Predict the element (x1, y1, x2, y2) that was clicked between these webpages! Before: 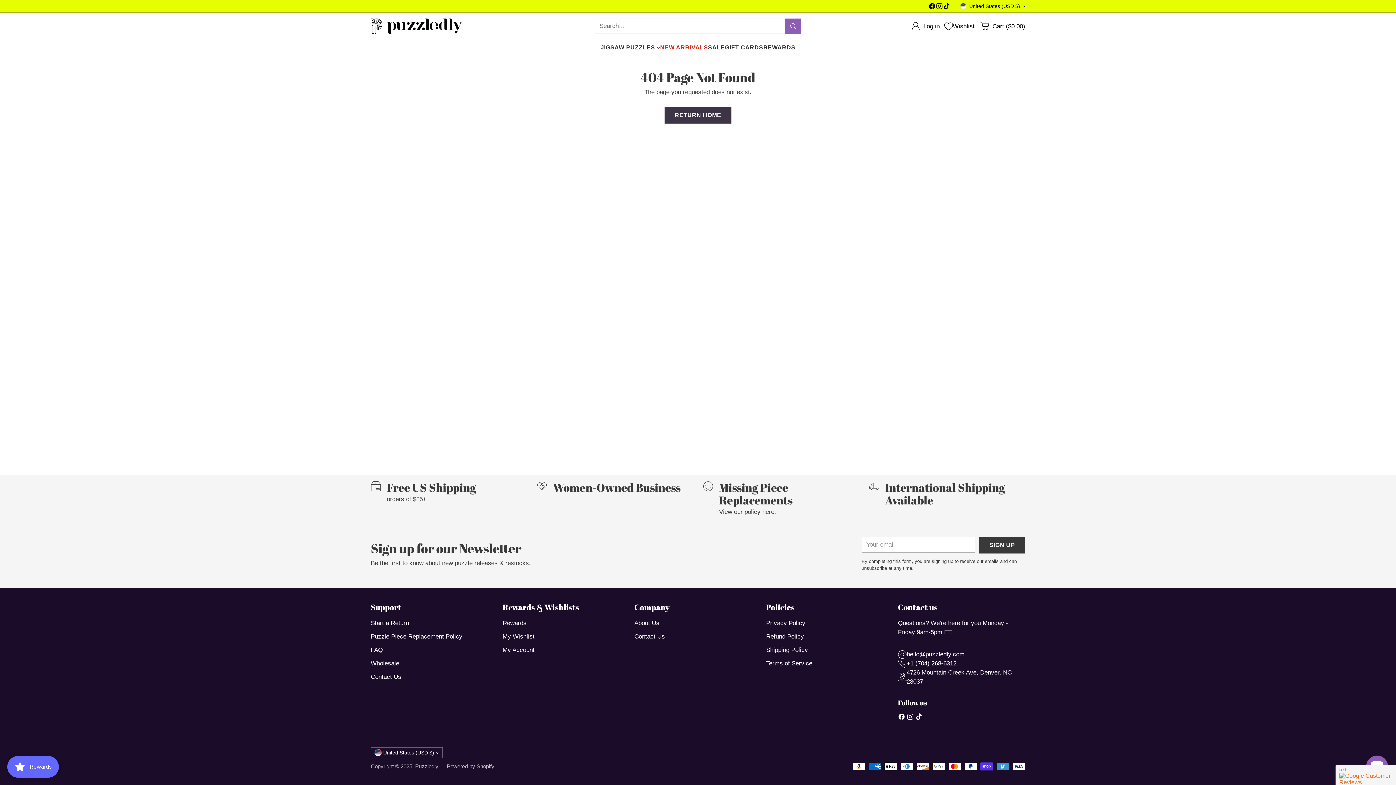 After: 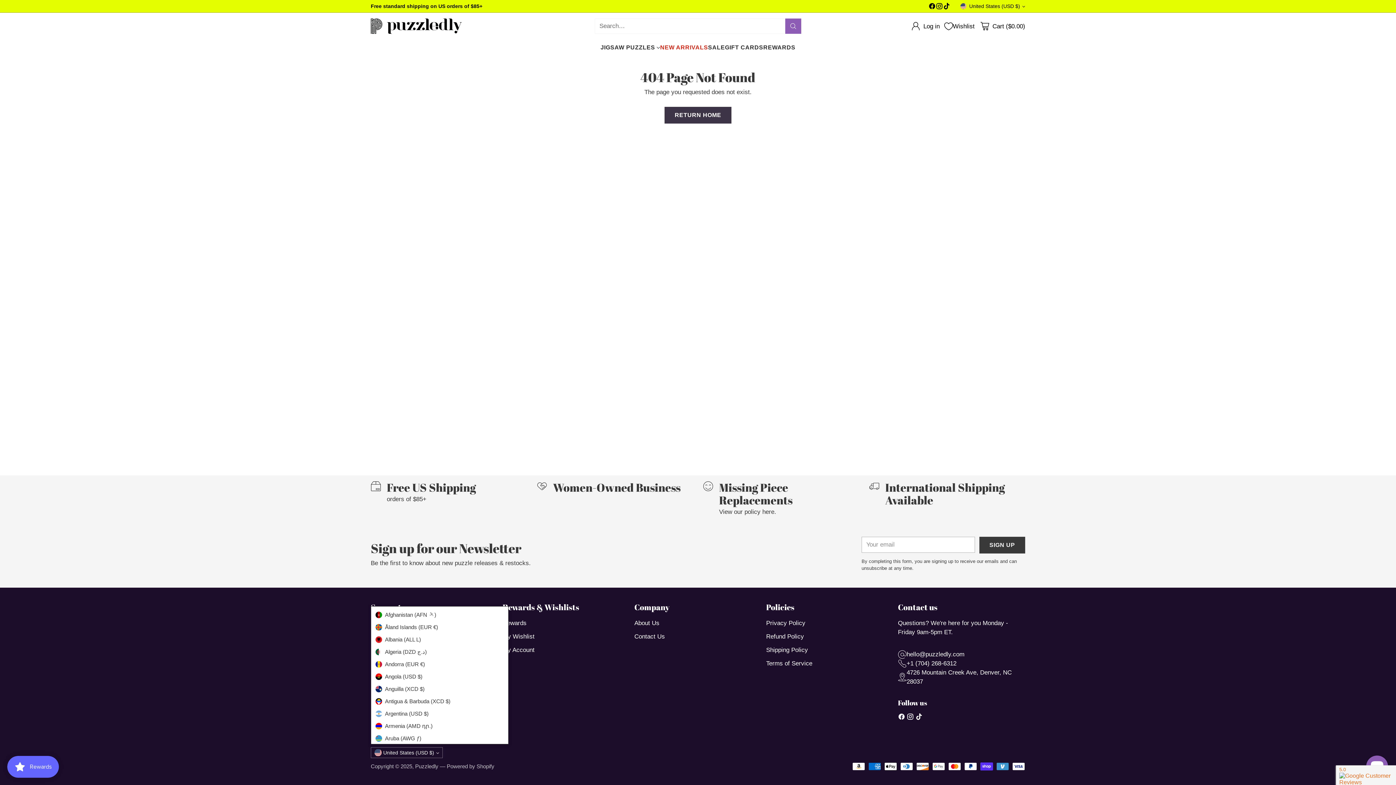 Action: bbox: (370, 747, 443, 758) label: United States (USD $)